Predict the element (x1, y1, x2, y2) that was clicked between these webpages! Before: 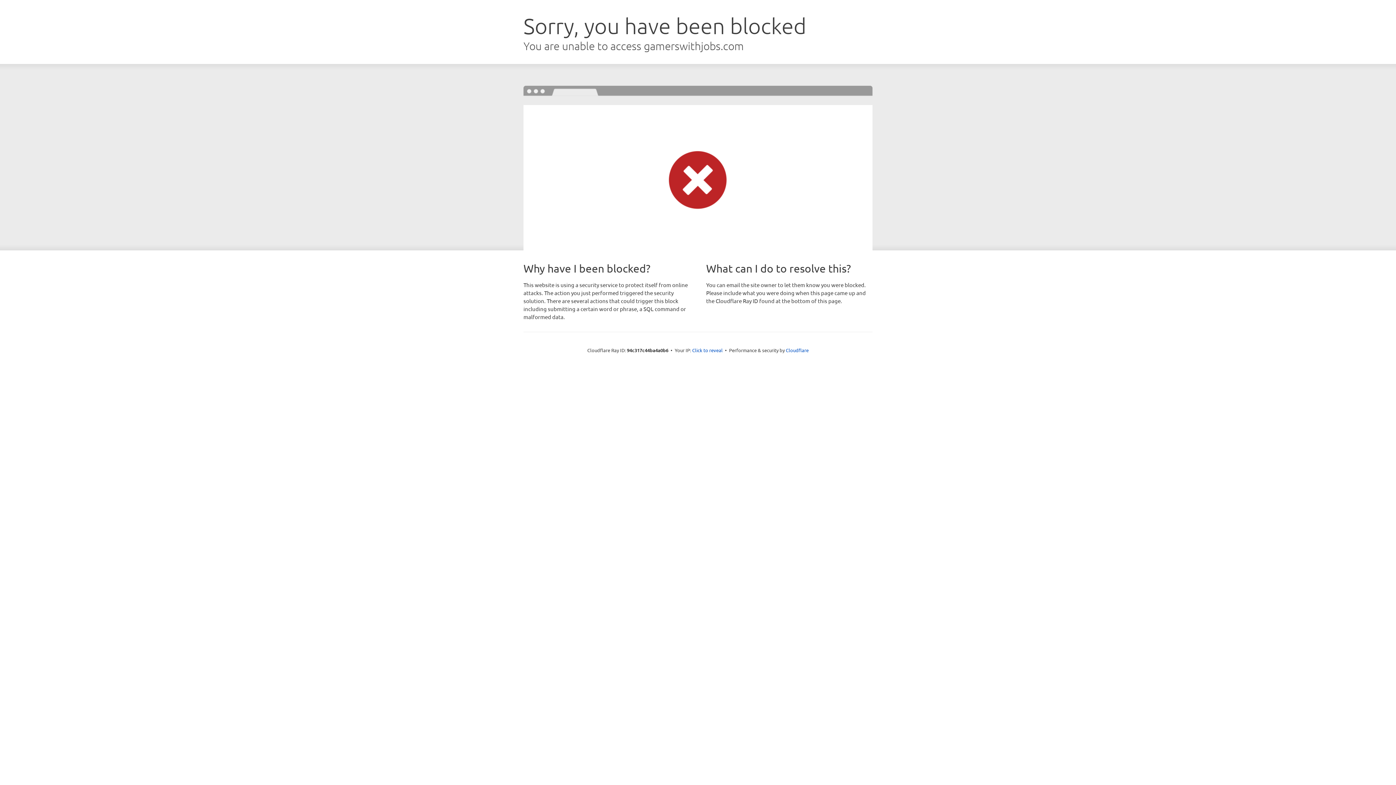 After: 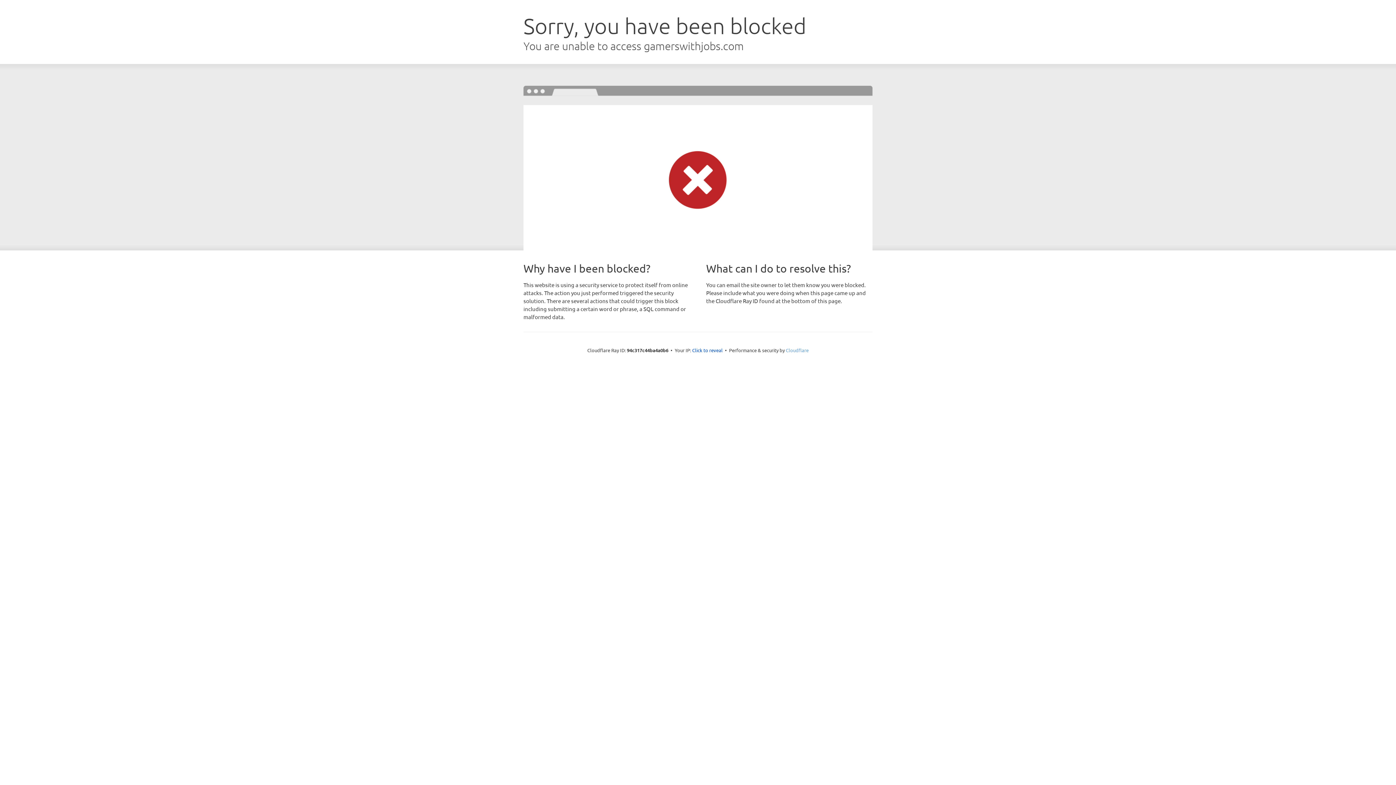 Action: bbox: (786, 347, 808, 353) label: Cloudflare